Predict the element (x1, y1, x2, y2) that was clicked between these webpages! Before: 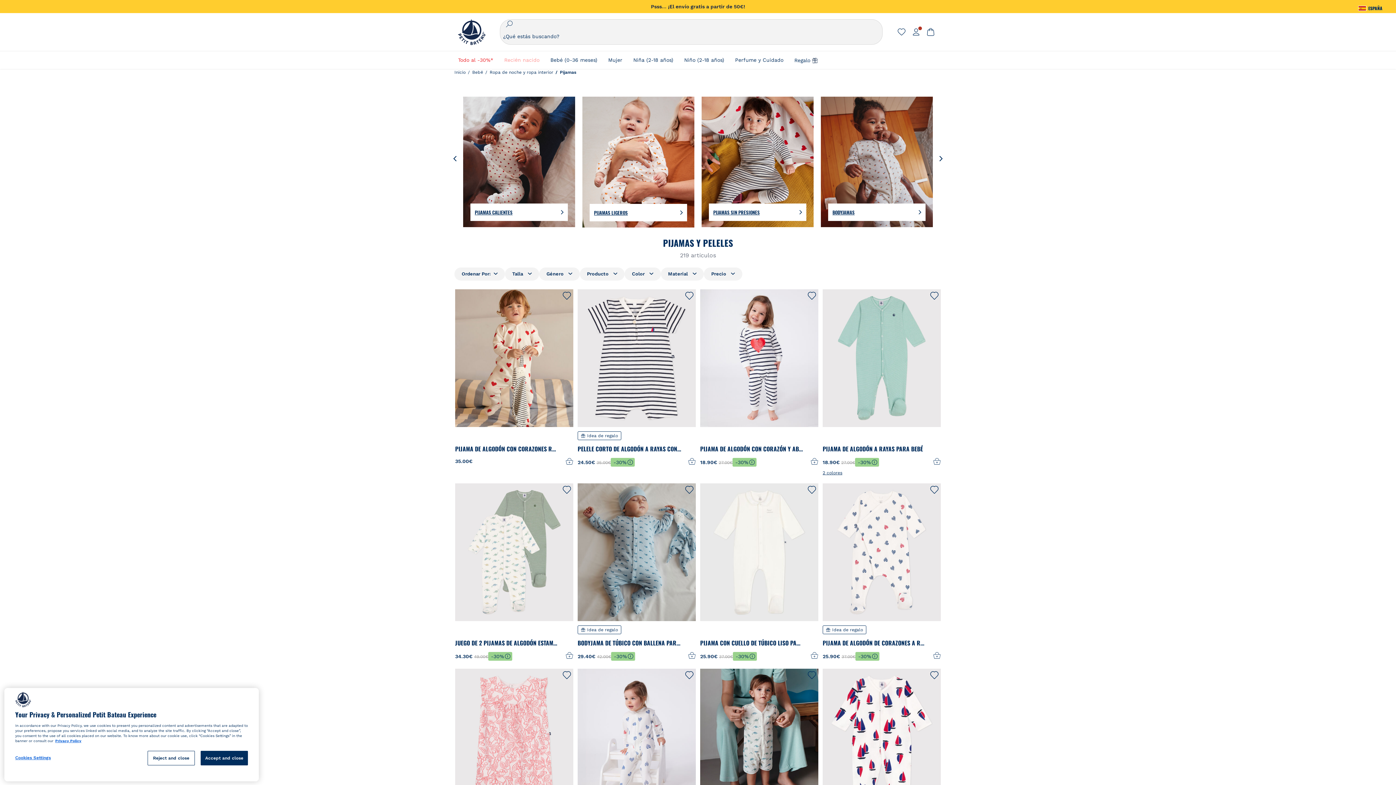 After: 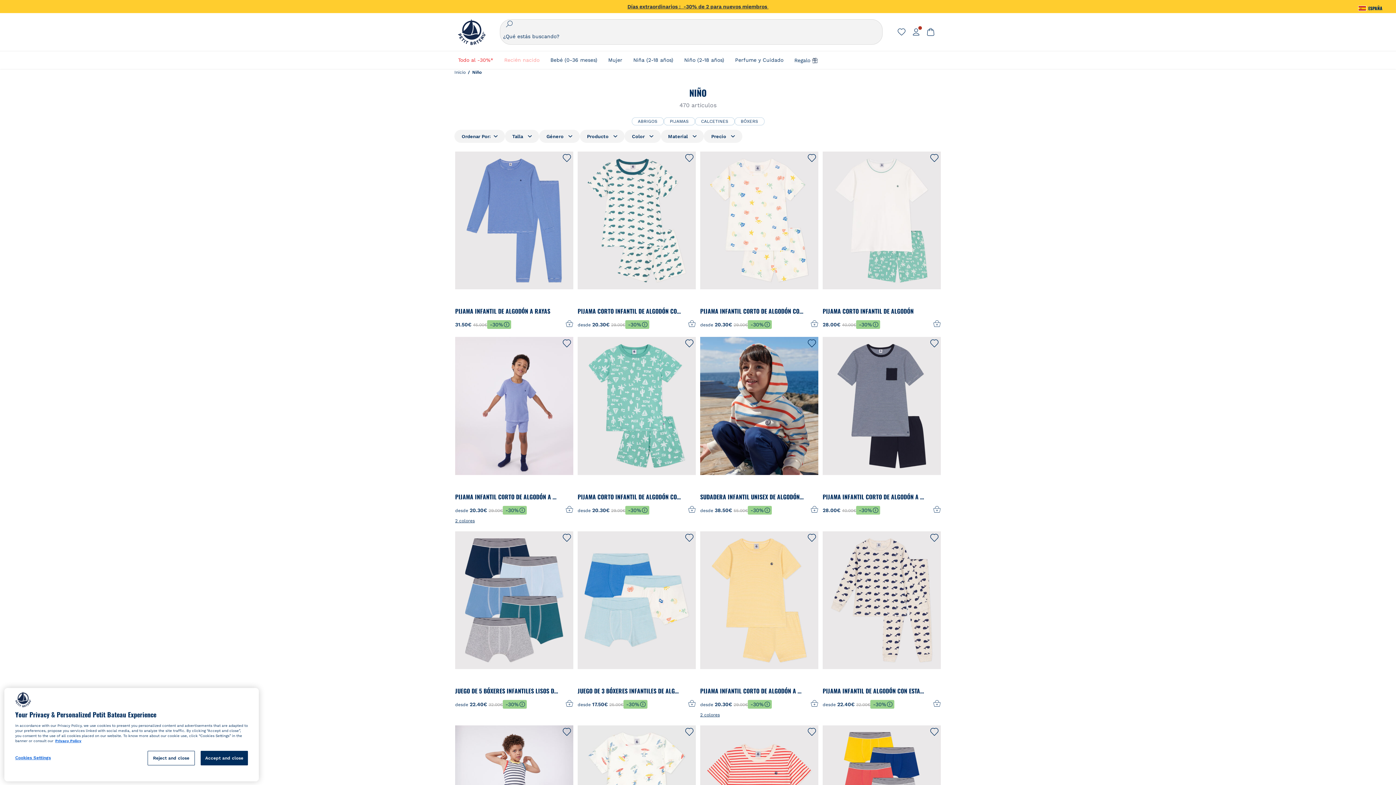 Action: bbox: (684, 51, 724, 68) label: Niño (2-18 años)